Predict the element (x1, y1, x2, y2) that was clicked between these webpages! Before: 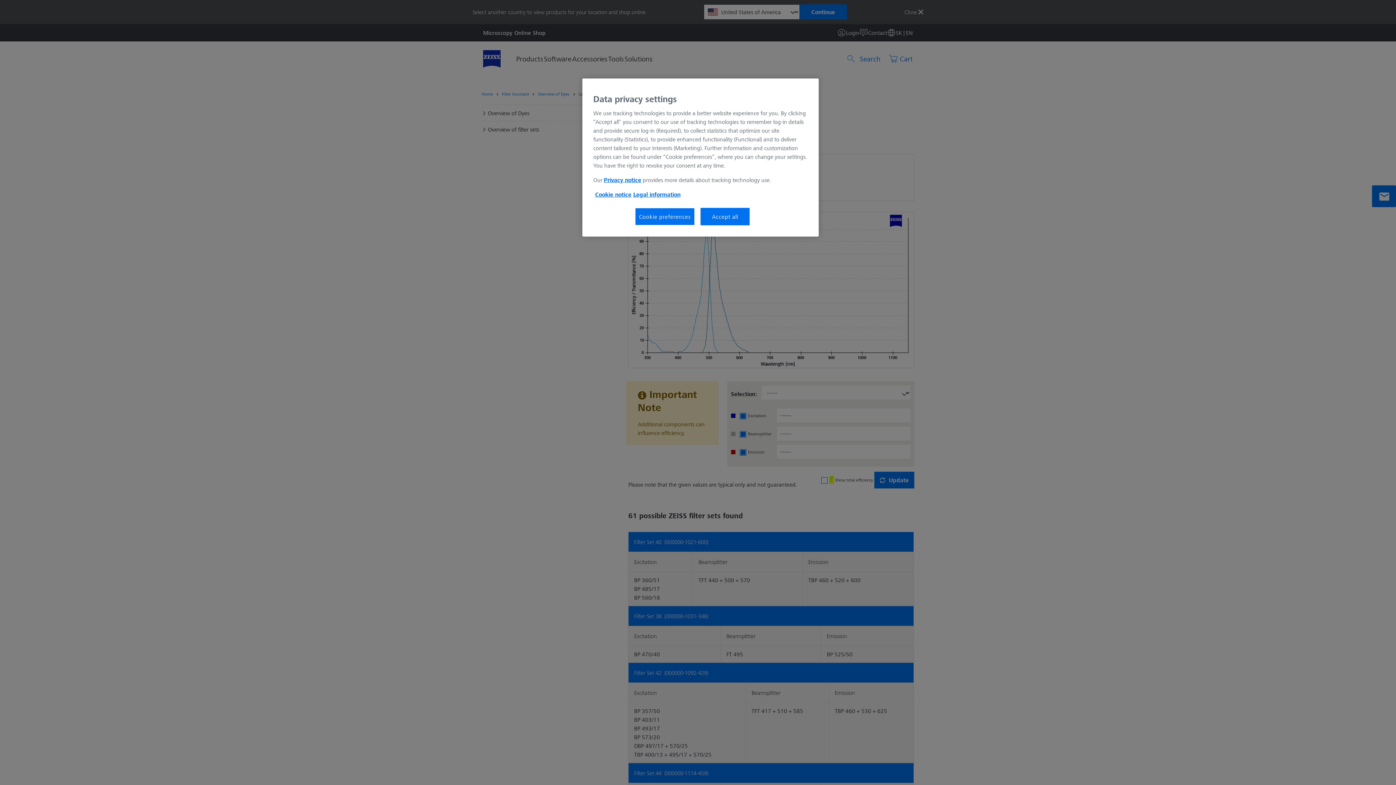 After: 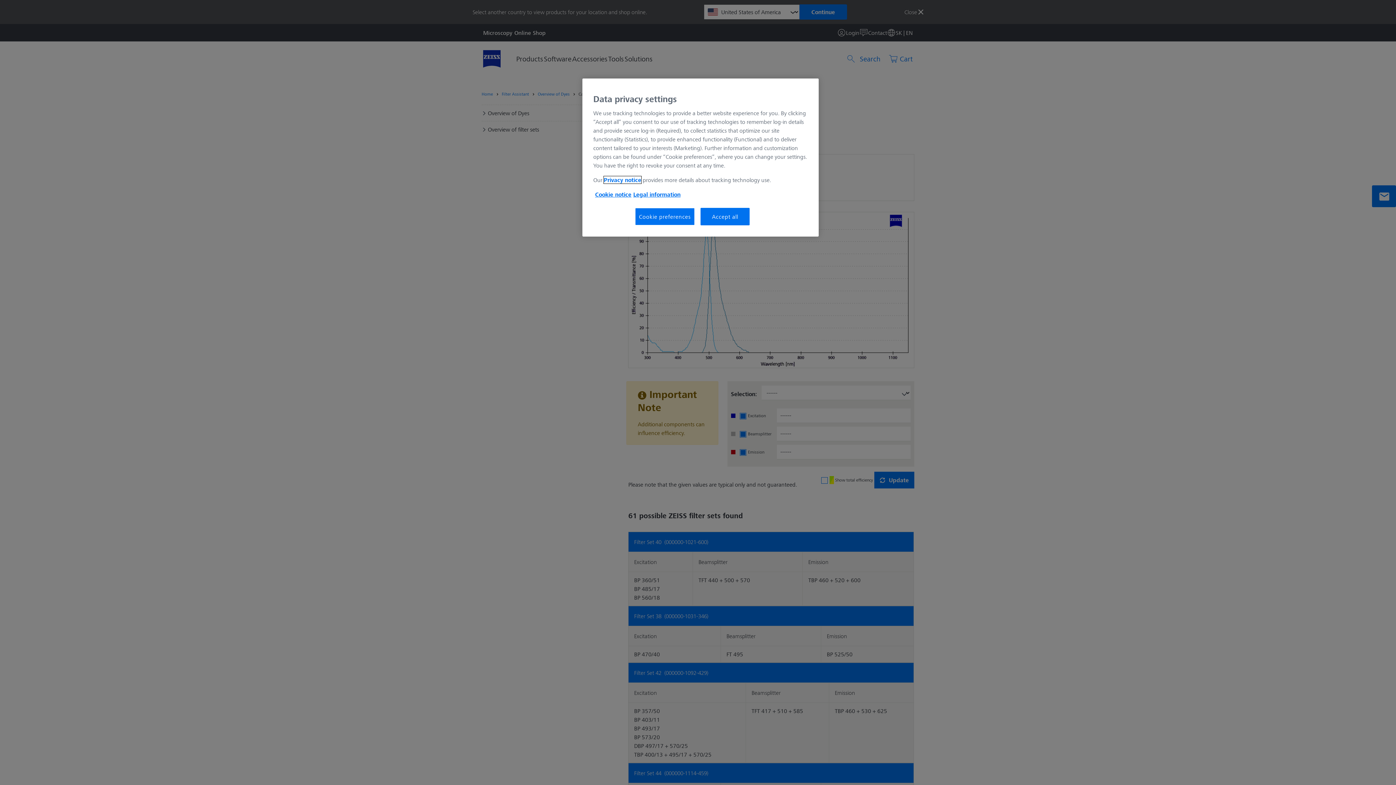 Action: label: Privacy notice bbox: (604, 176, 641, 183)